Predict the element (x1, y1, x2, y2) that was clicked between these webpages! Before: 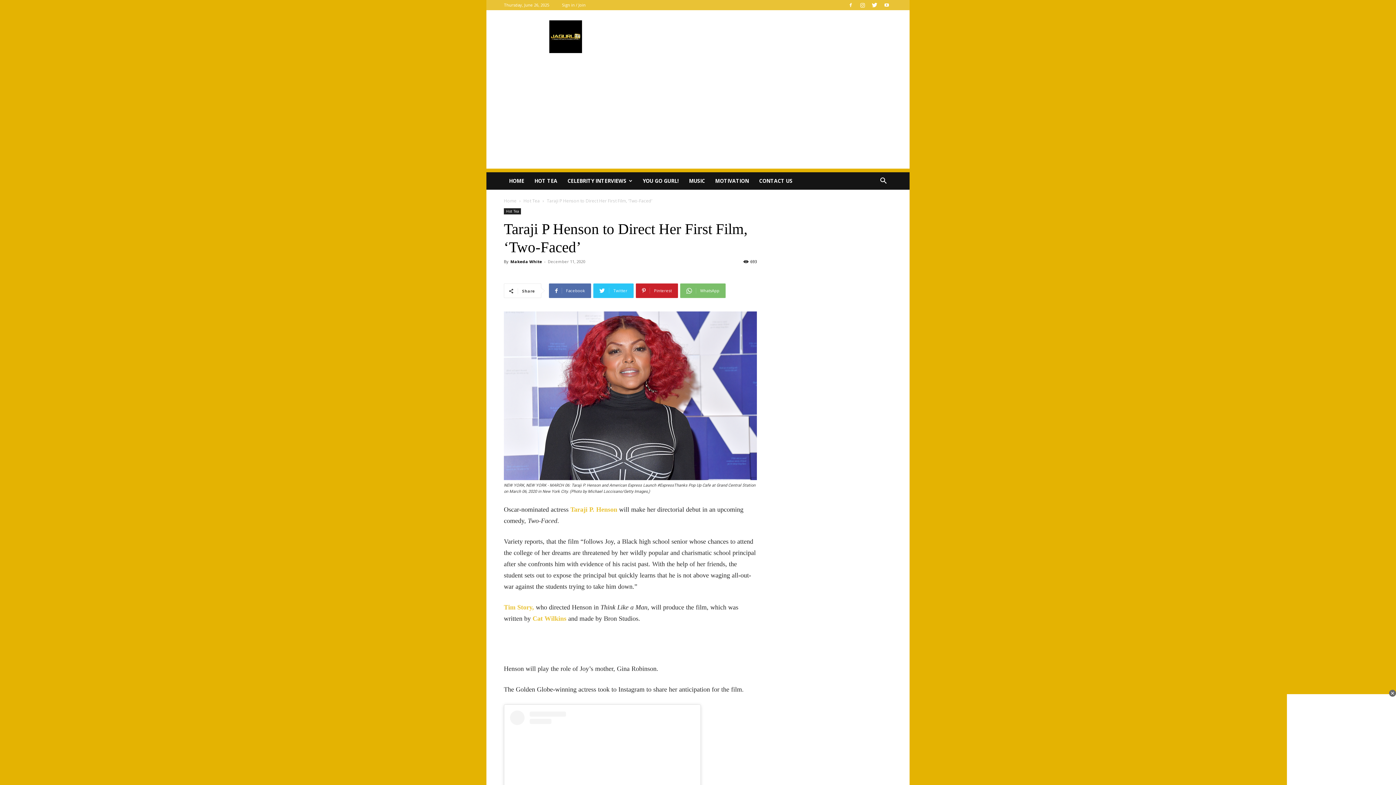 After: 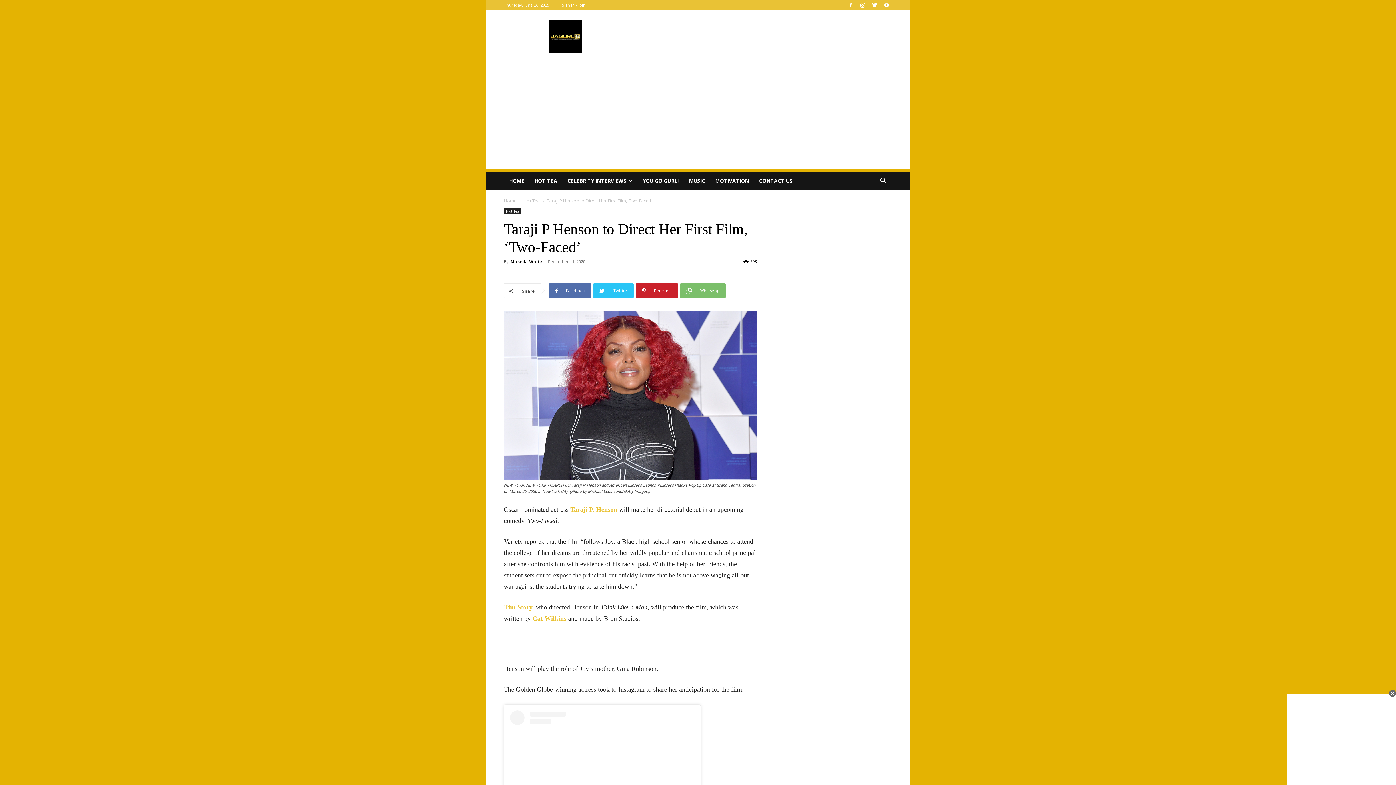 Action: label: Tim Story, bbox: (504, 604, 534, 611)